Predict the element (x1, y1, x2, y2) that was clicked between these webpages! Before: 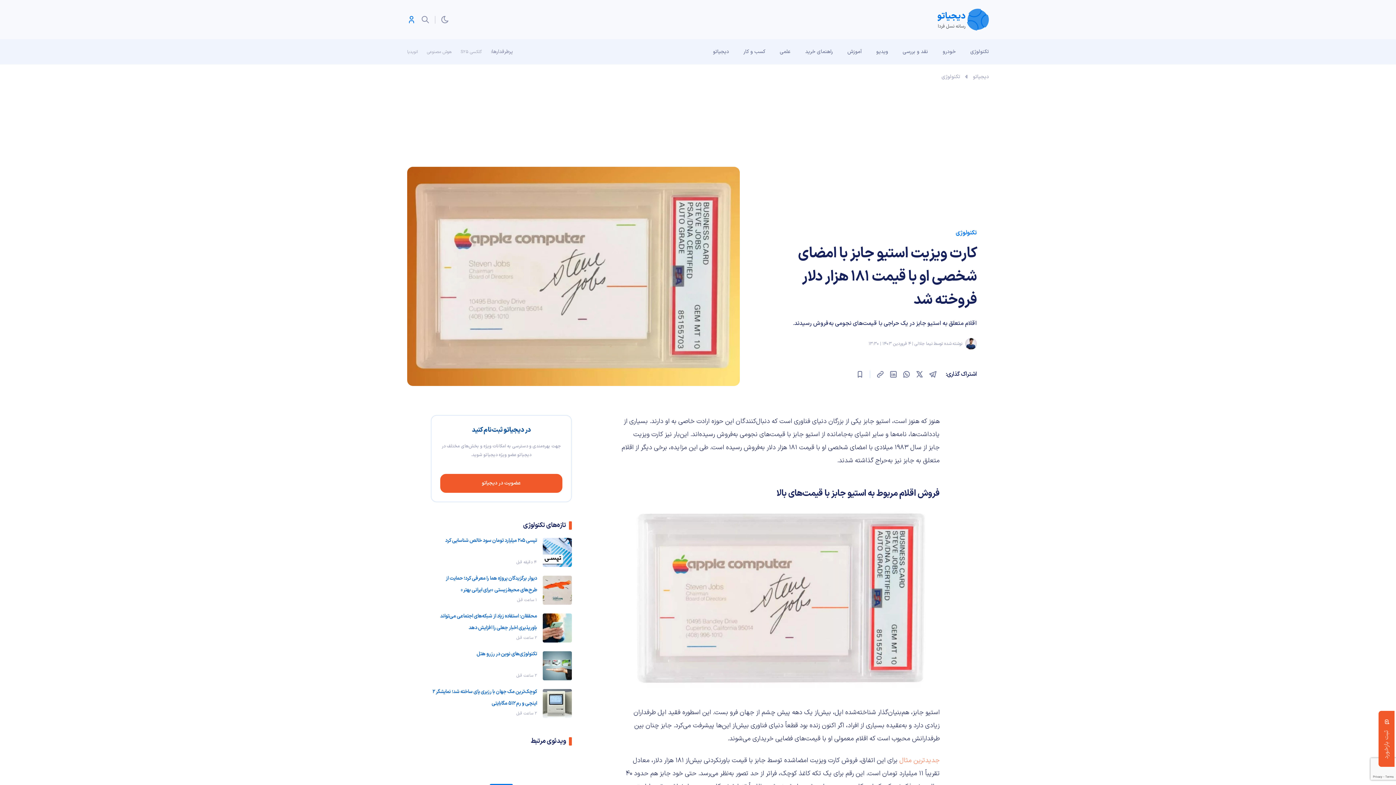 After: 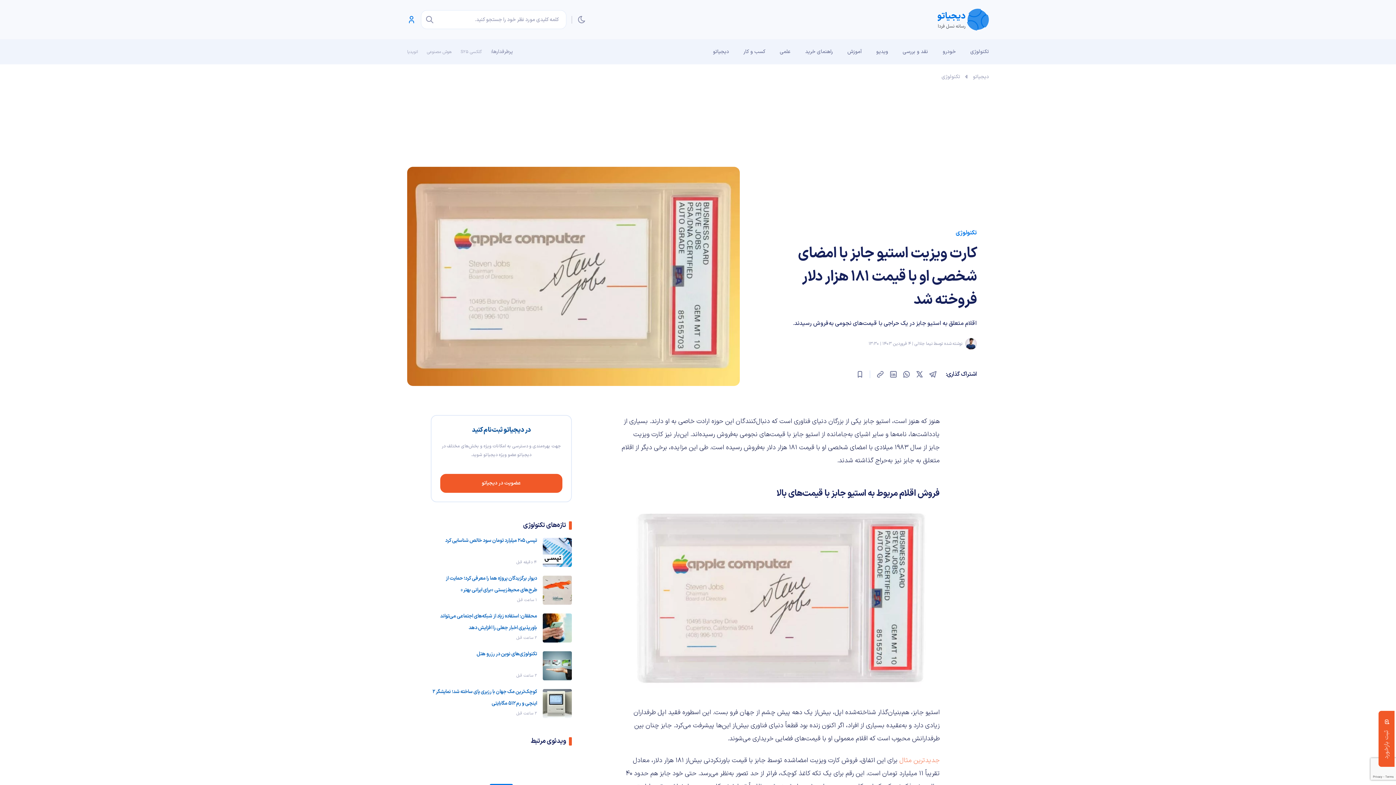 Action: bbox: (421, 15, 429, 24)